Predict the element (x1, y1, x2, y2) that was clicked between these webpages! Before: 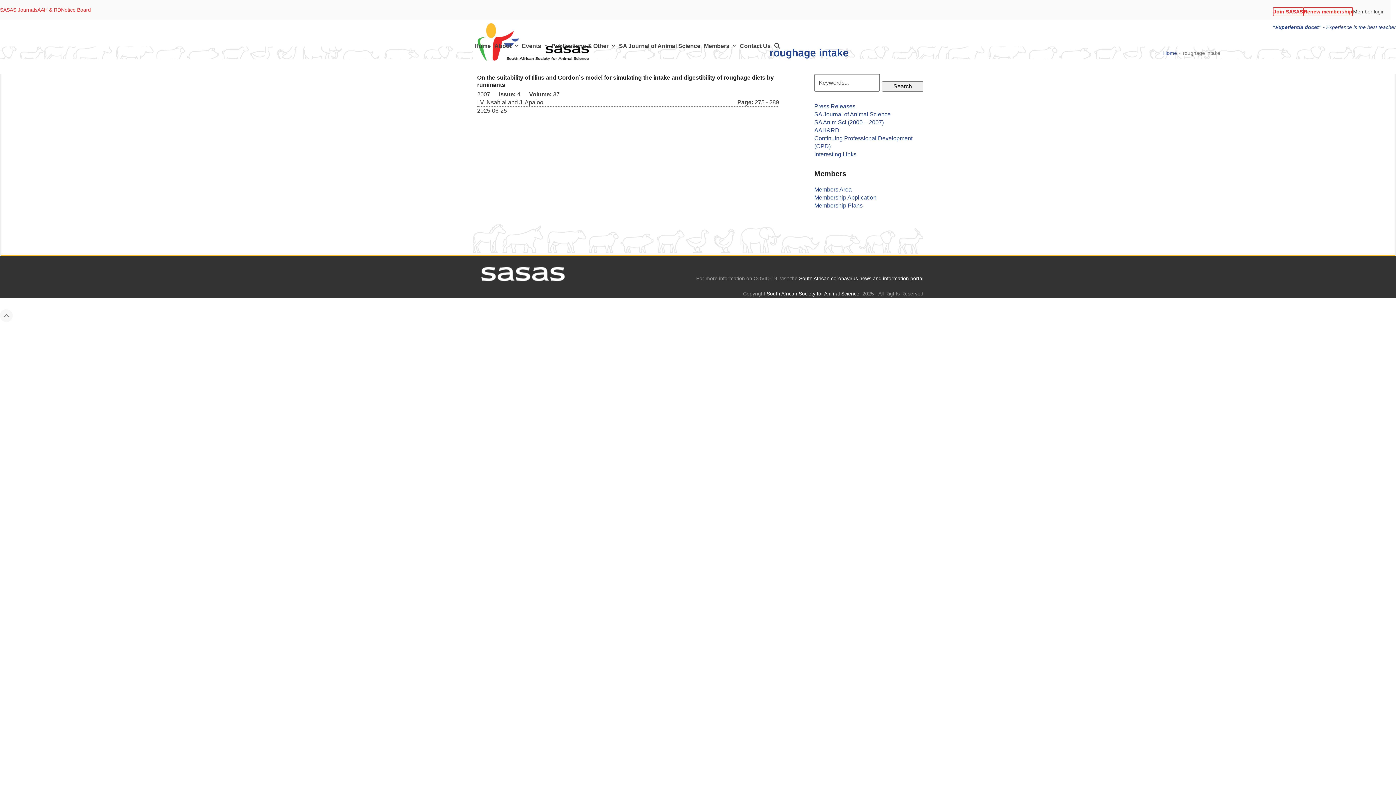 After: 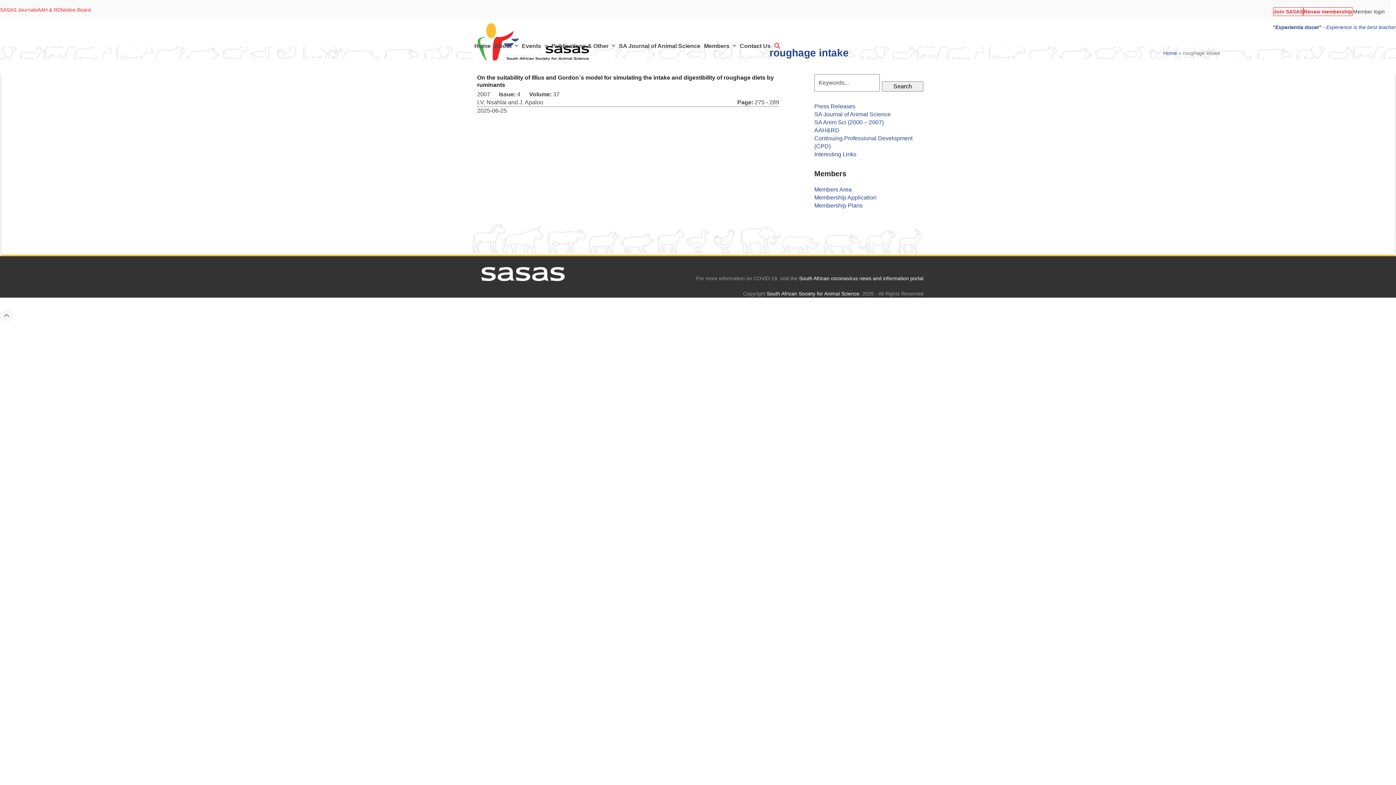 Action: label: Search bbox: (772, 37, 782, 55)